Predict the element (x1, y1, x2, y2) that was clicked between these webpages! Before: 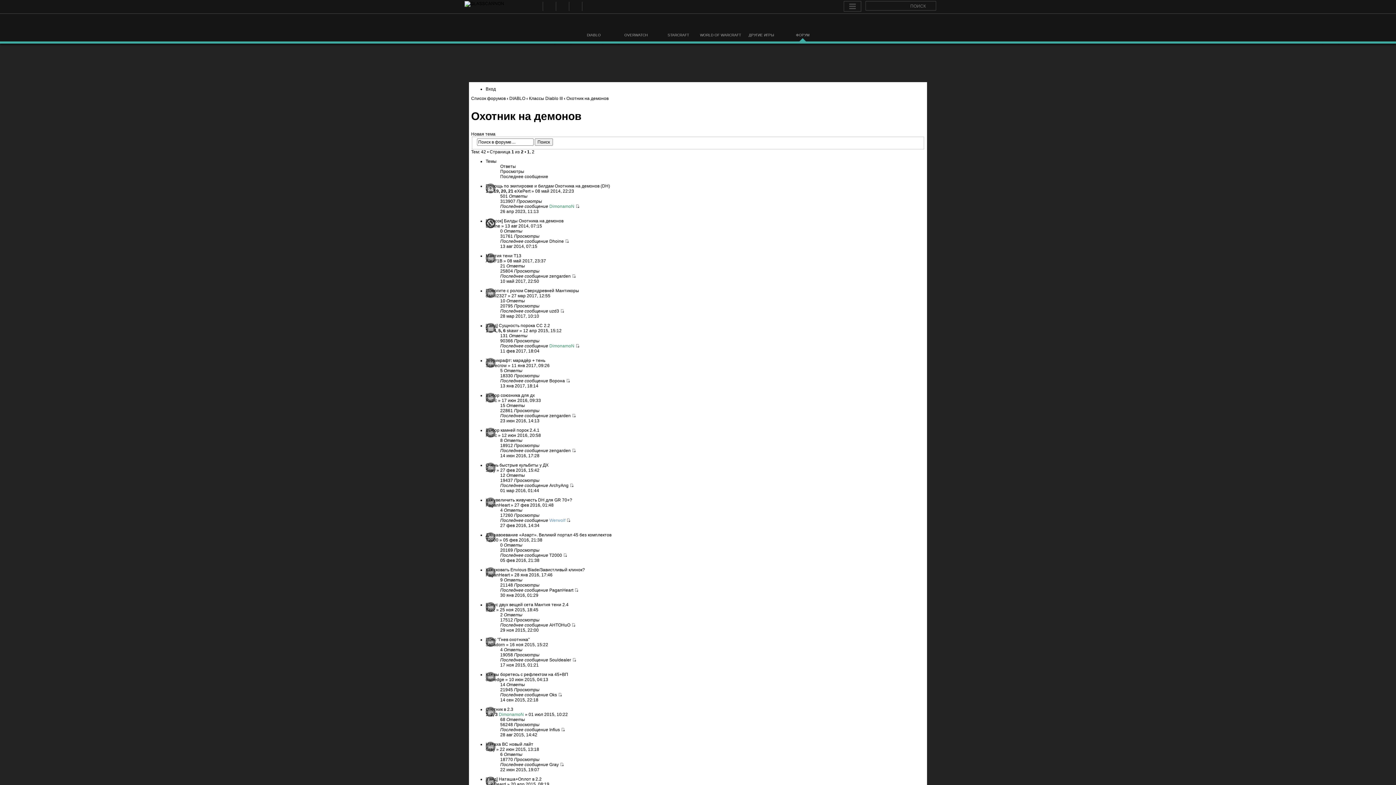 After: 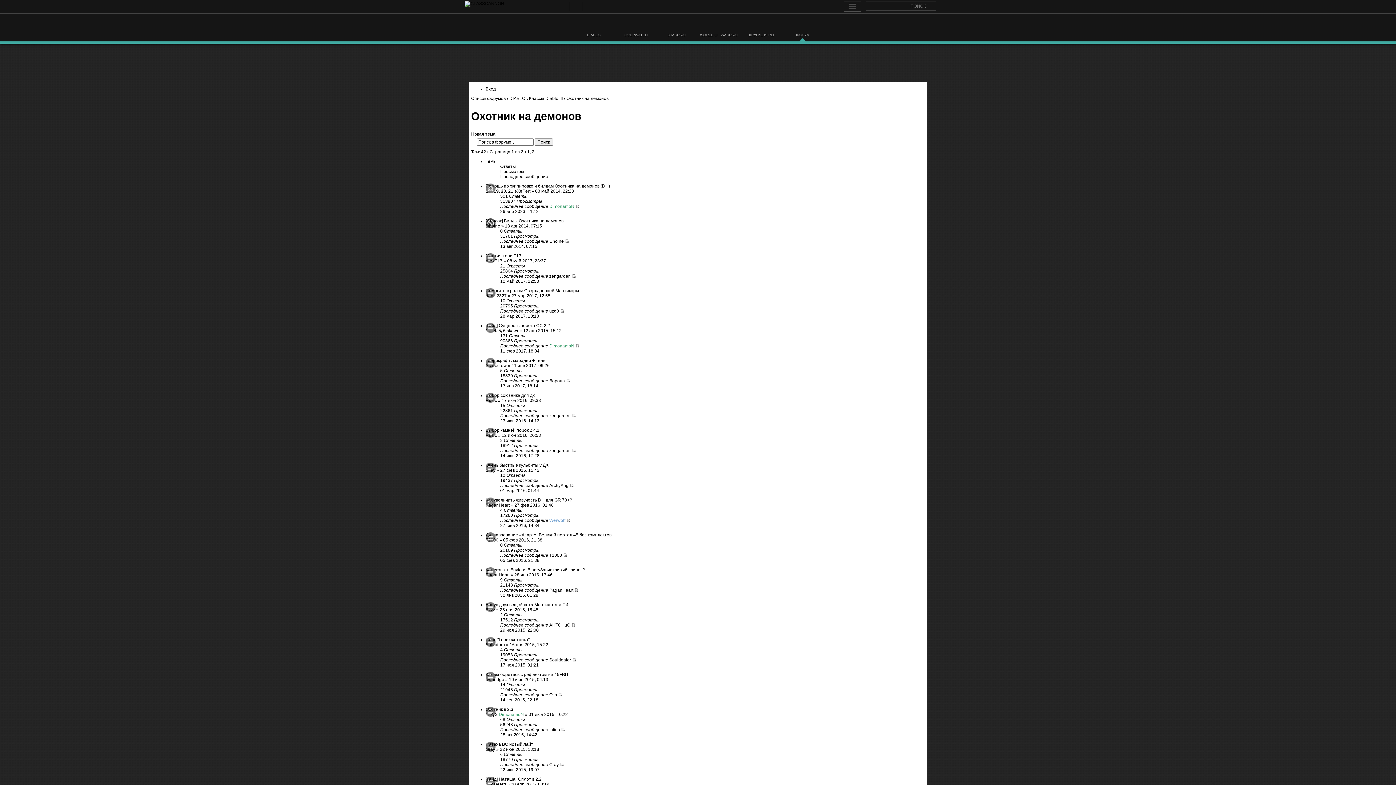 Action: label: RSS bbox: (533, 3, 539, 9)